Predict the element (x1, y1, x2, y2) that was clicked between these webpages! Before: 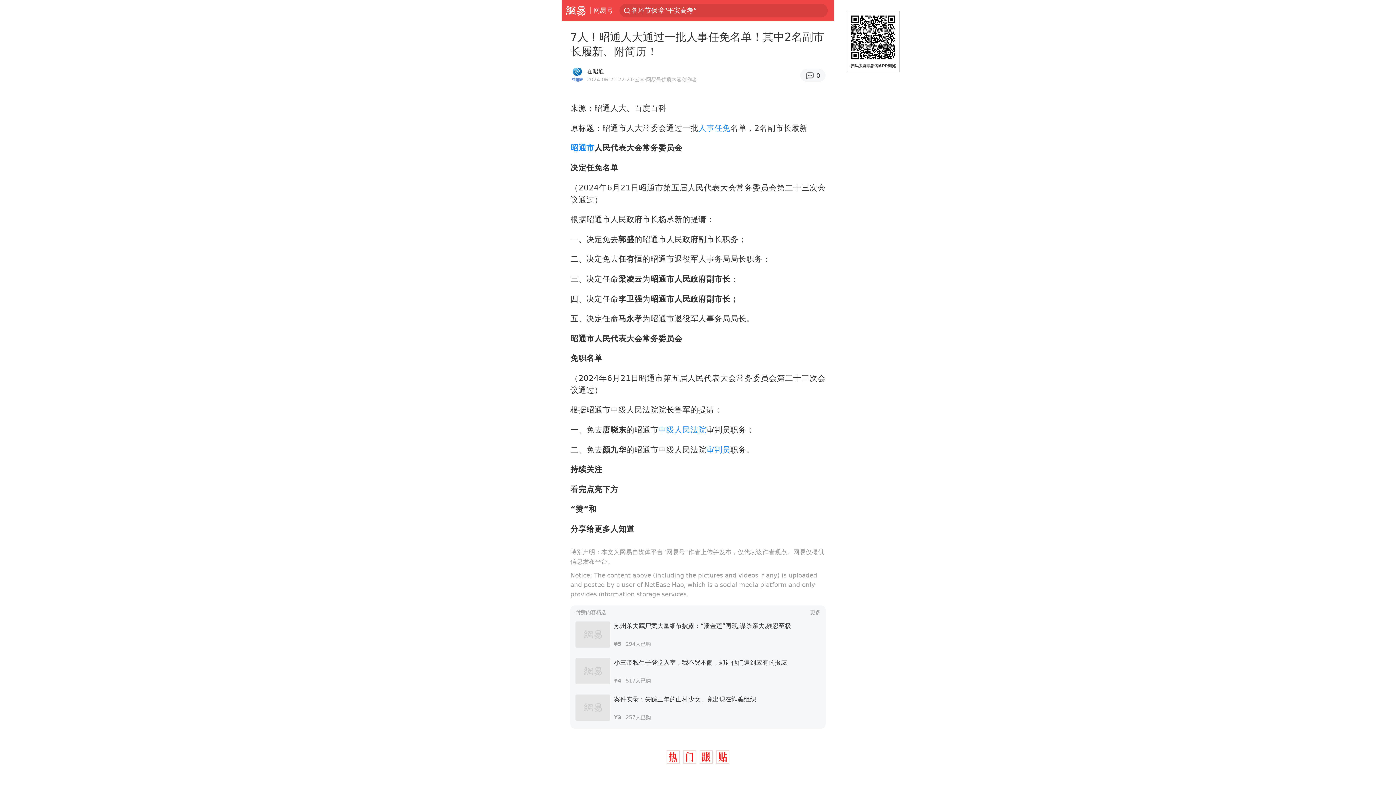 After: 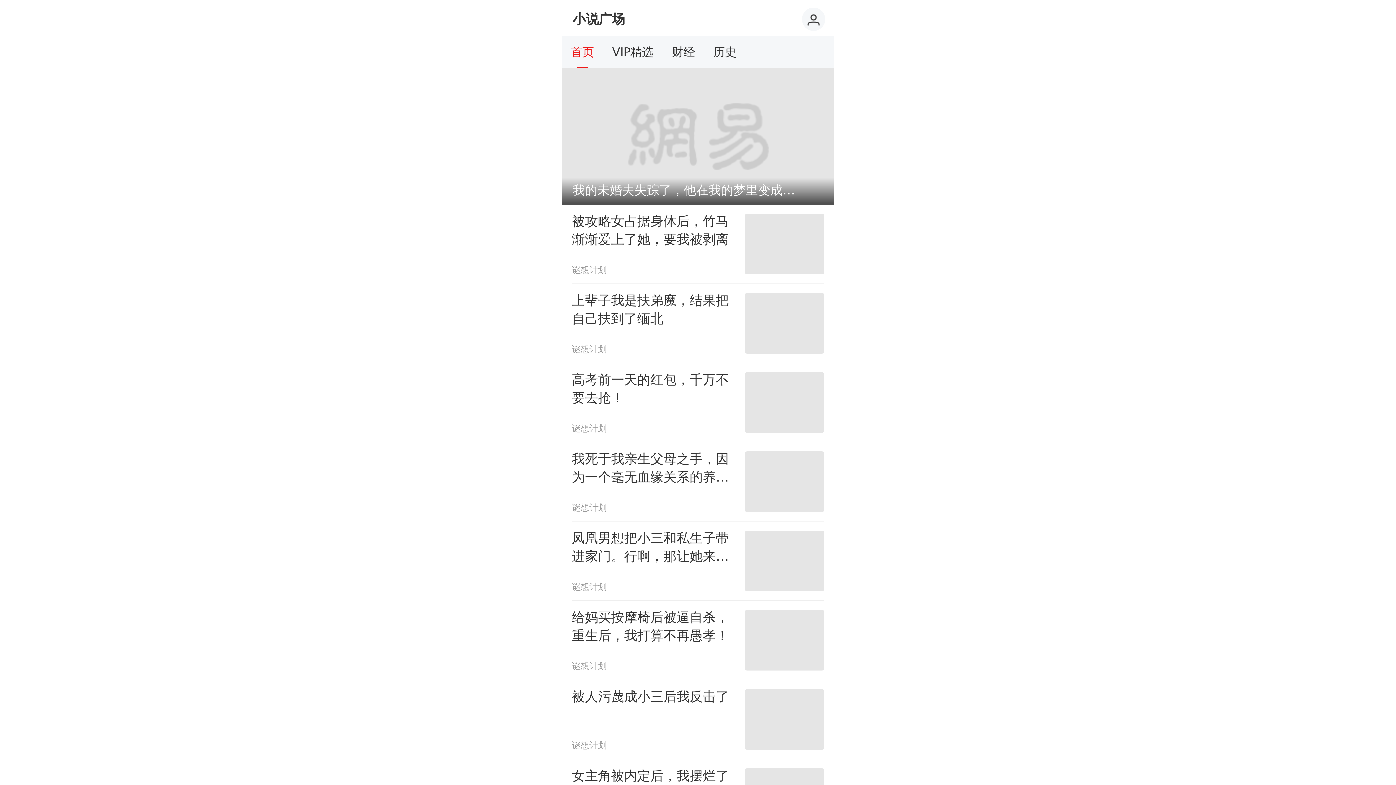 Action: bbox: (810, 608, 820, 616) label: 更多